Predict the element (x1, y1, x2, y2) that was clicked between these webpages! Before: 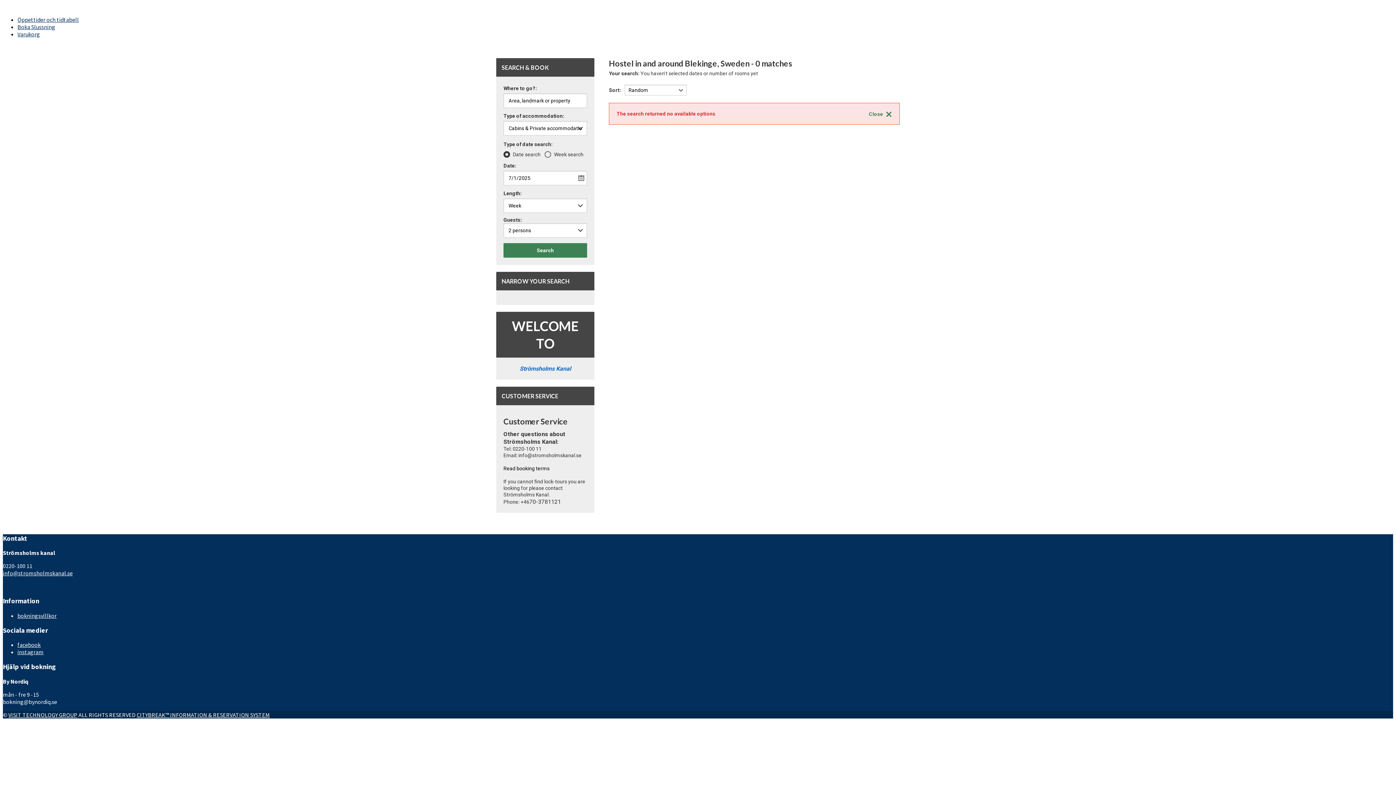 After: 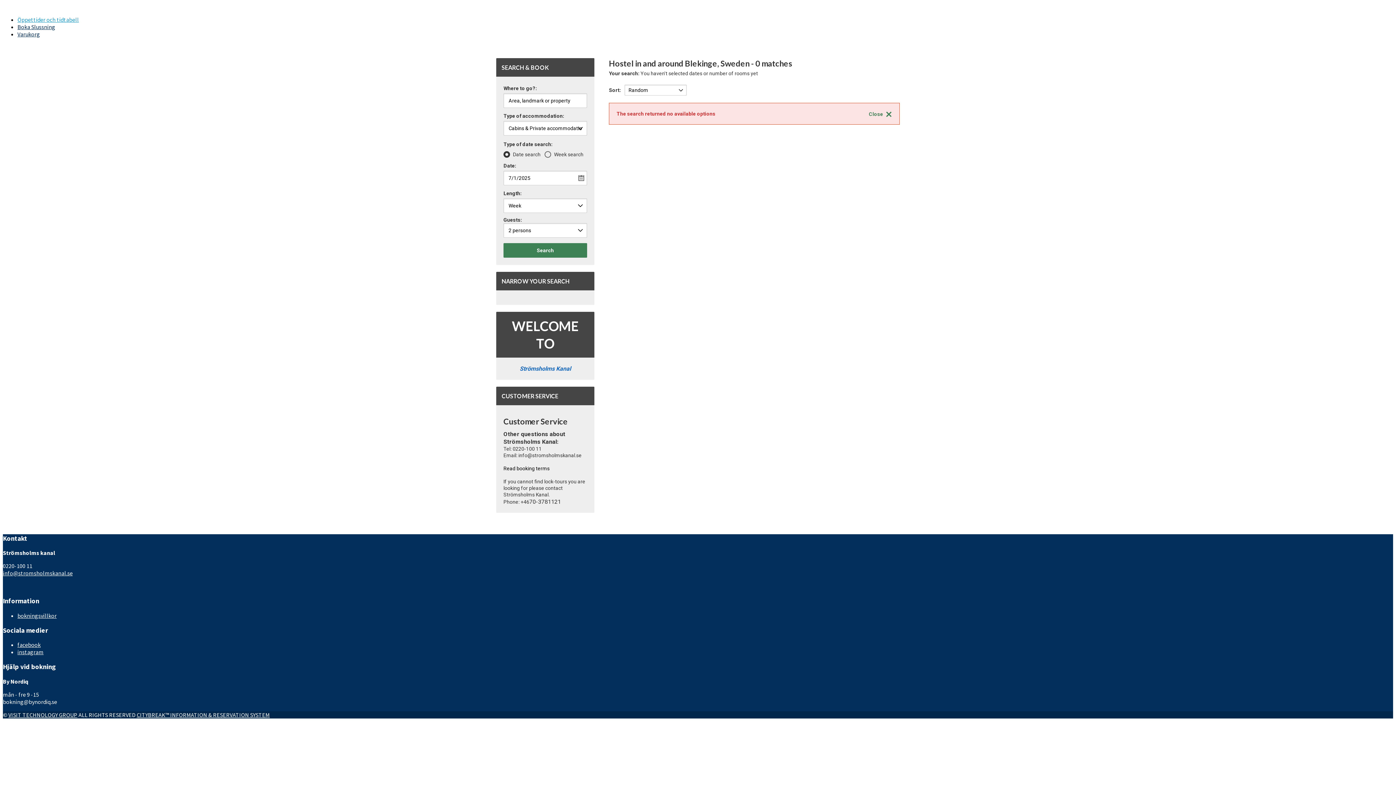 Action: bbox: (17, 16, 78, 23) label: Öppettider och tidtabell